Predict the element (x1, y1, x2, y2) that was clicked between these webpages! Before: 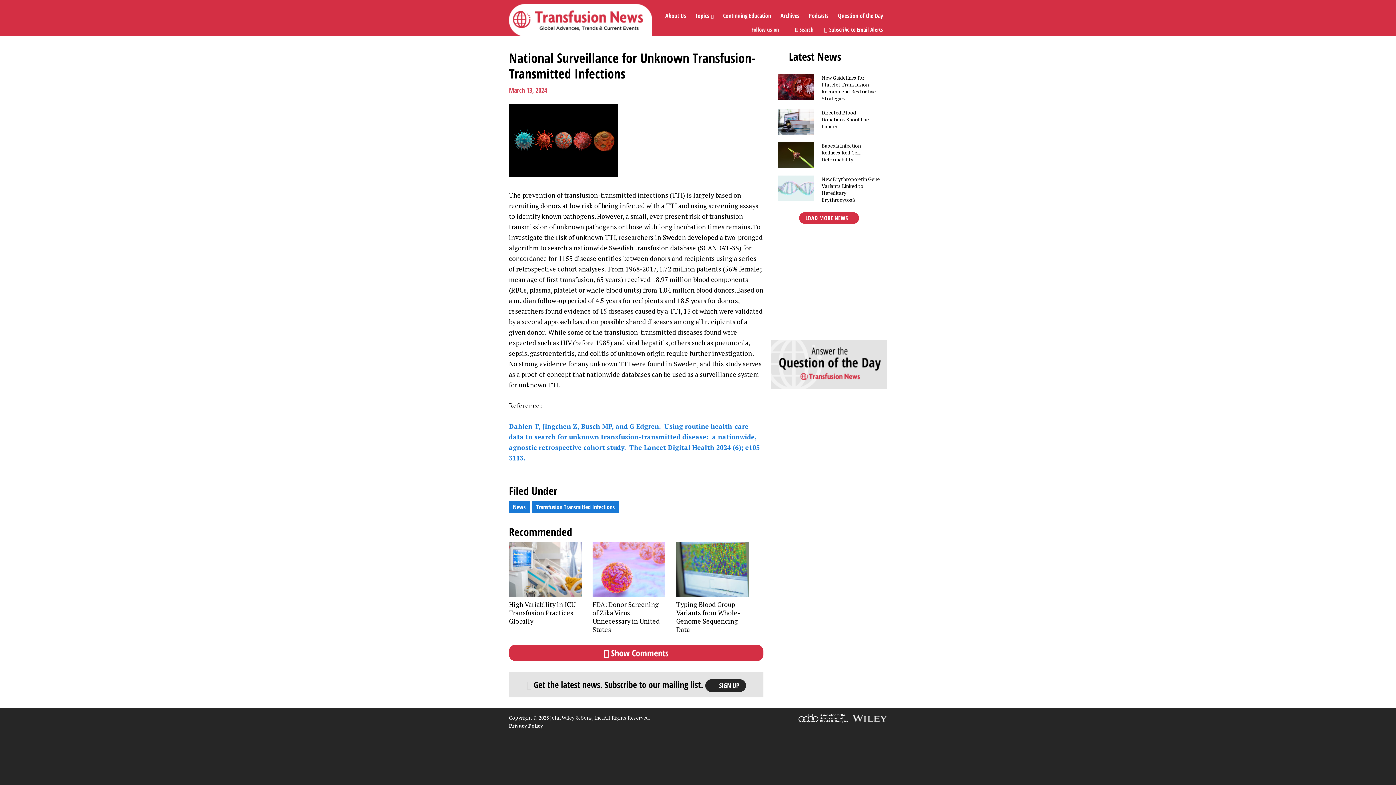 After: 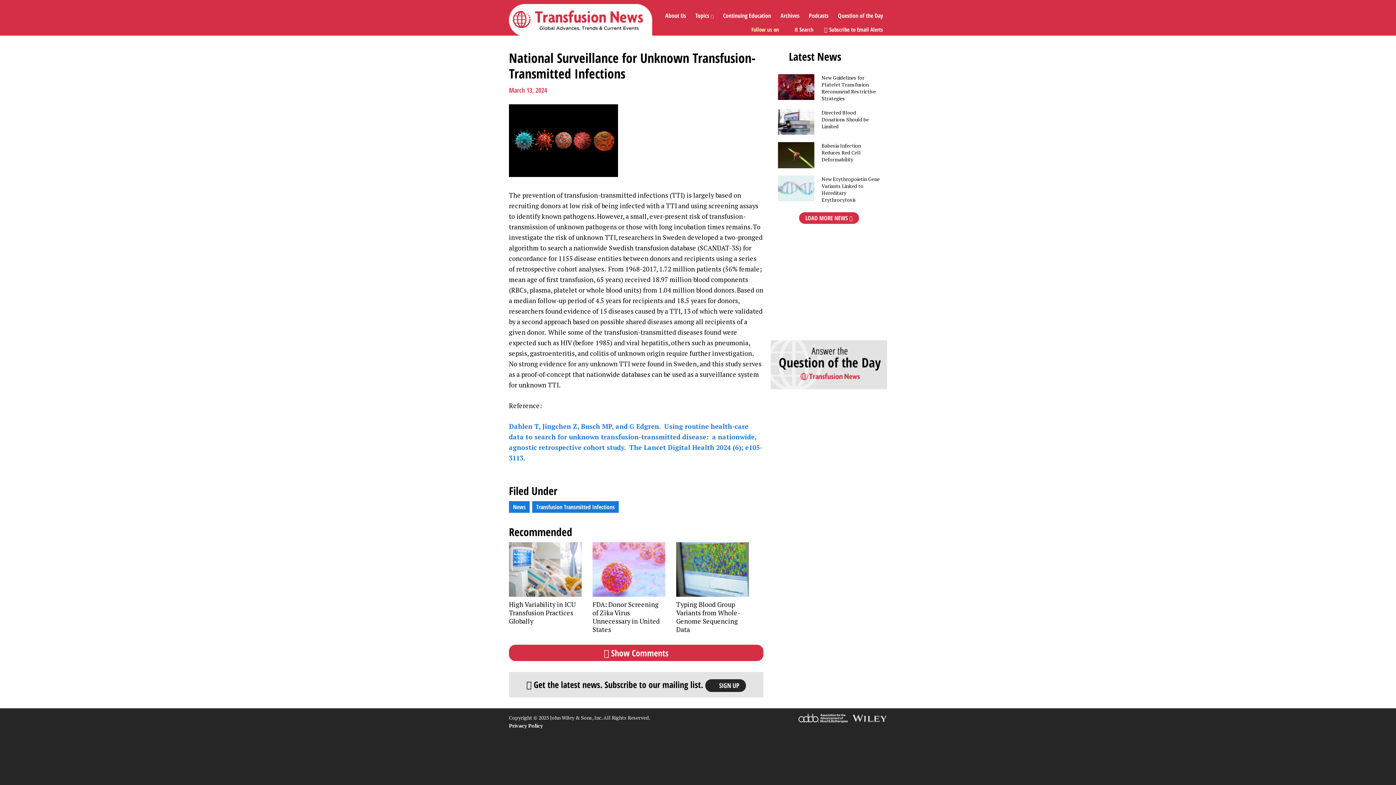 Action: bbox: (749, 24, 786, 35) label: Follow us on